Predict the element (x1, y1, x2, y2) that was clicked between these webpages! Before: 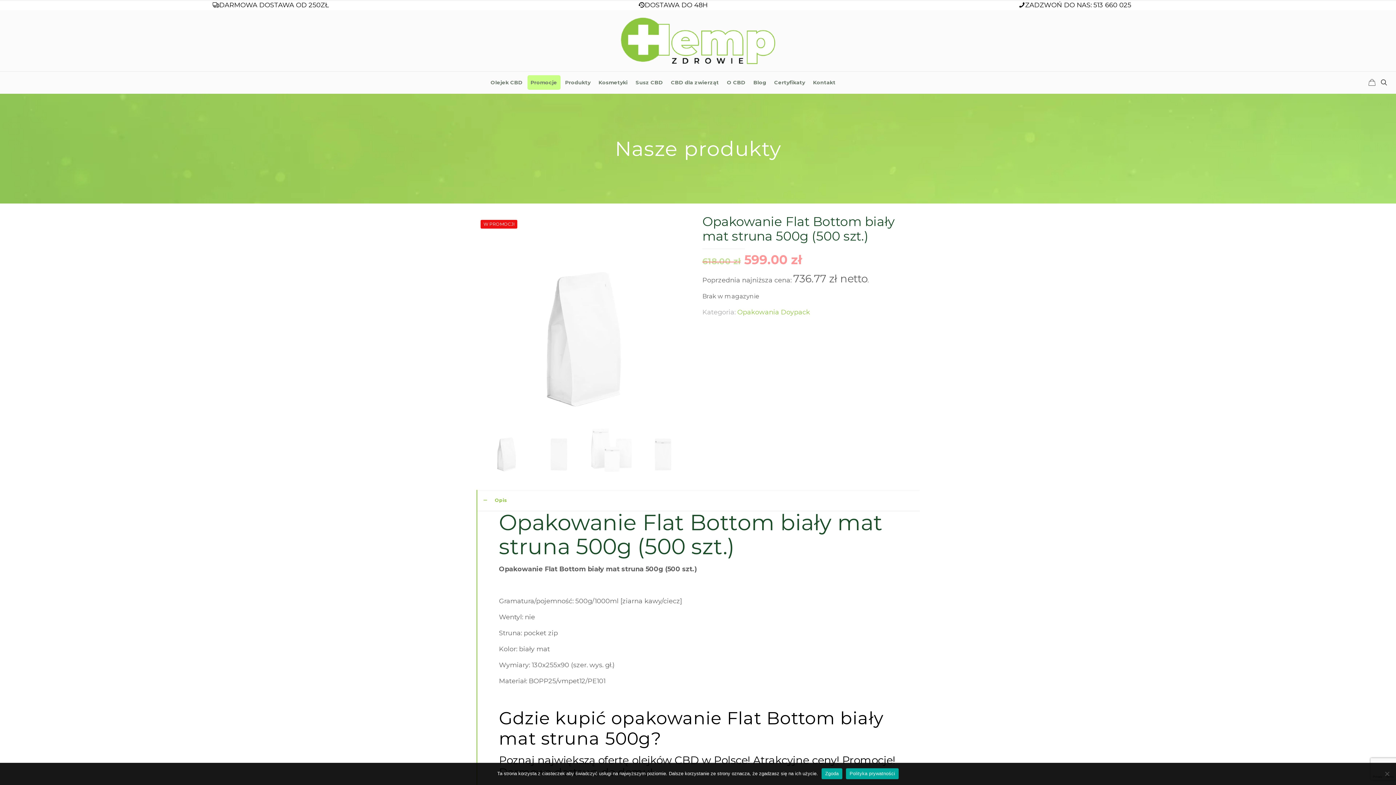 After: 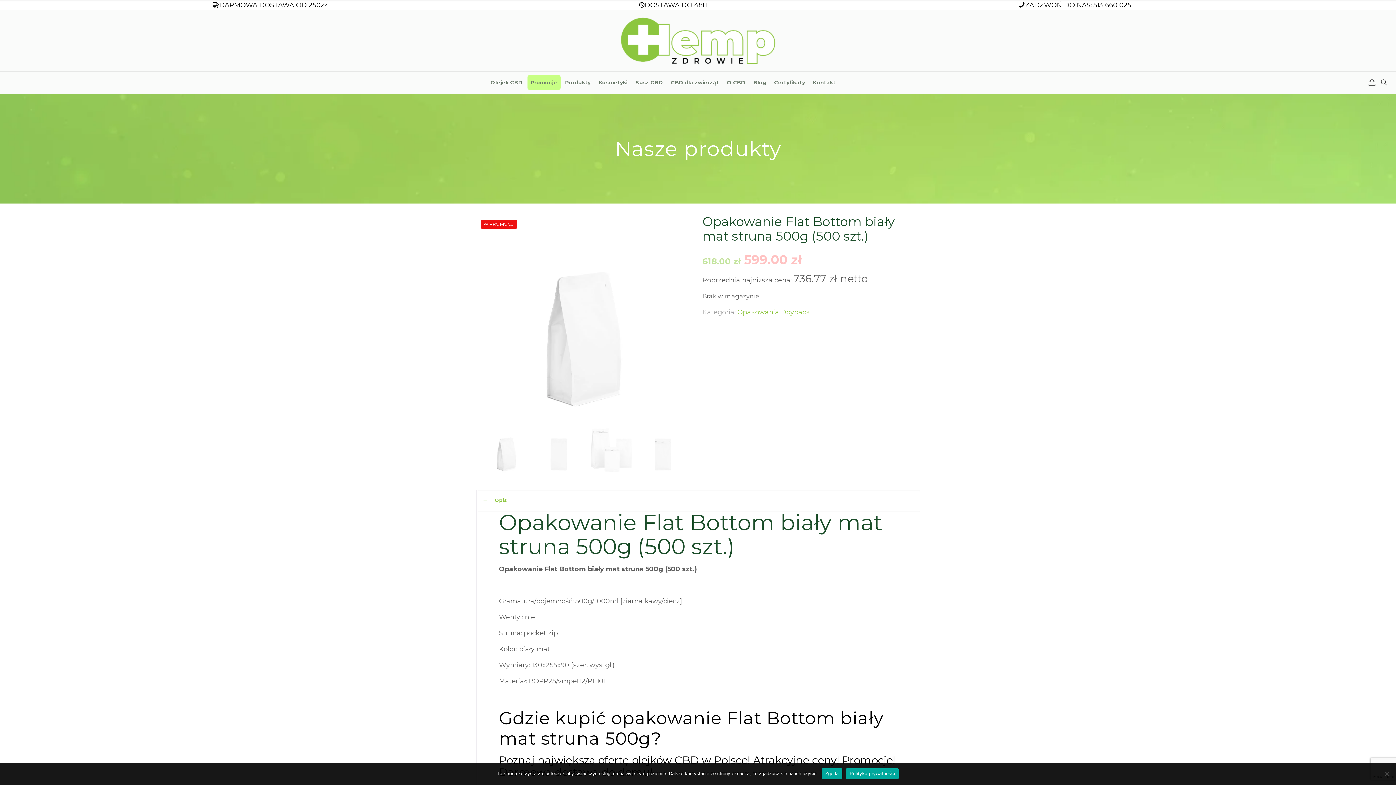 Action: label: ZADZWOŃ DO NAS: 513 660 025 bbox: (1025, 1, 1131, 9)